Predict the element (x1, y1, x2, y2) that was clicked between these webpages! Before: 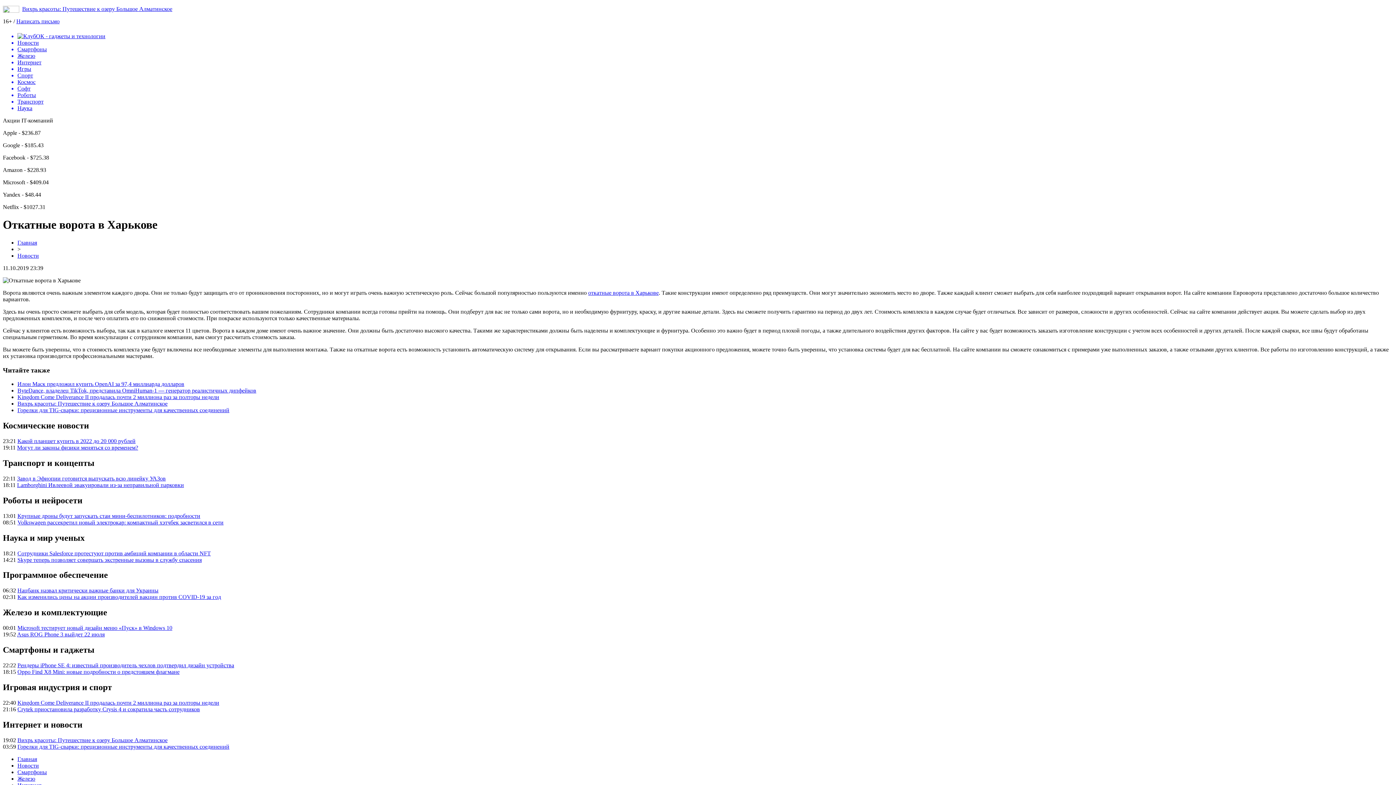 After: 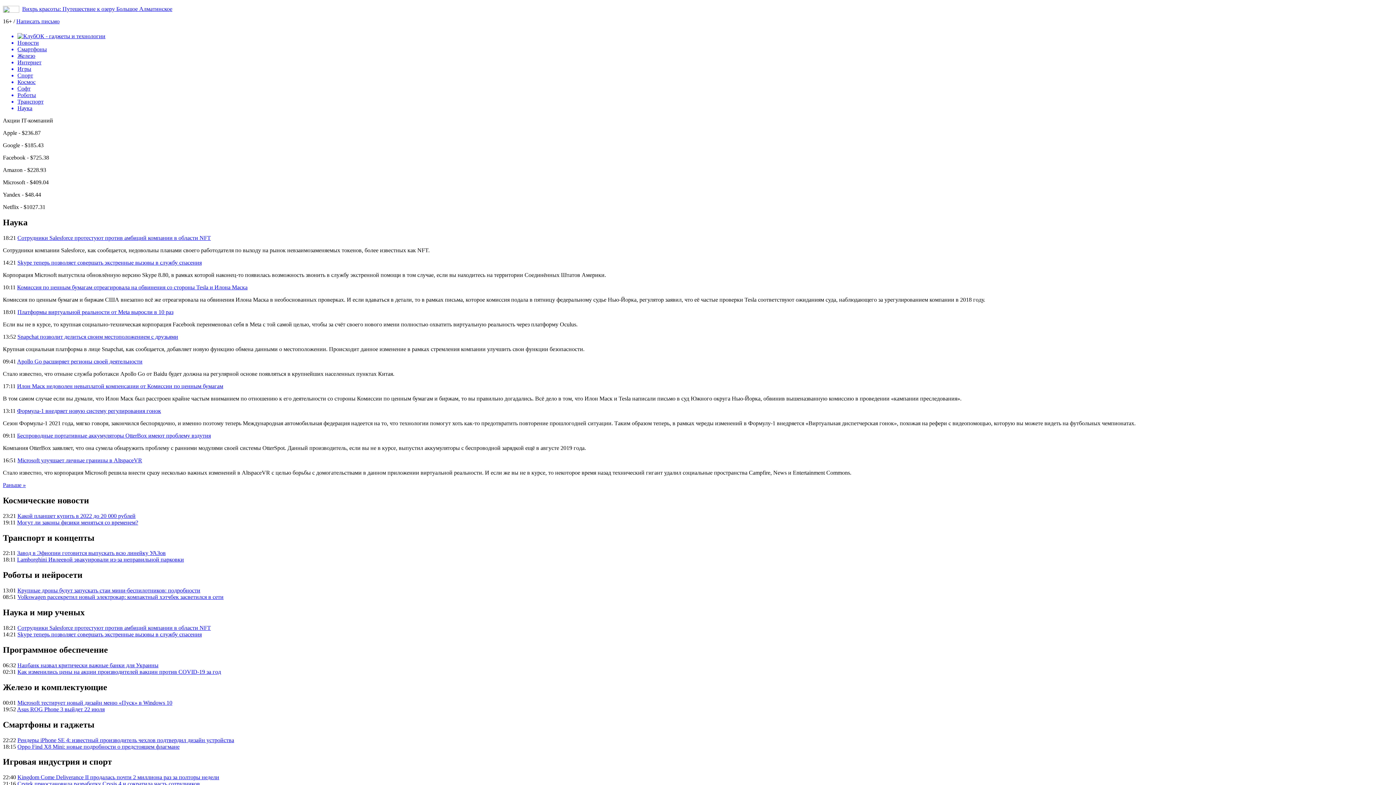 Action: bbox: (17, 105, 1393, 111) label: Наука